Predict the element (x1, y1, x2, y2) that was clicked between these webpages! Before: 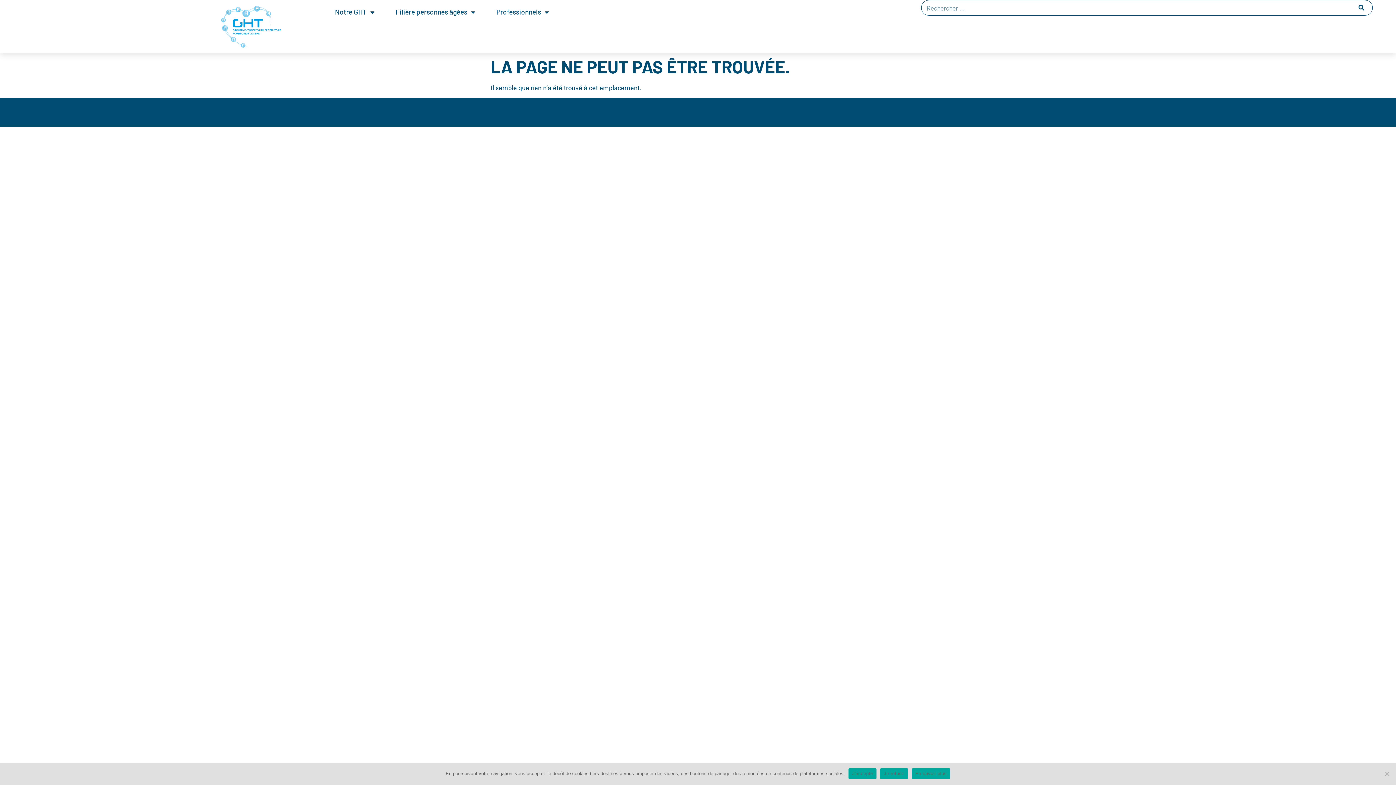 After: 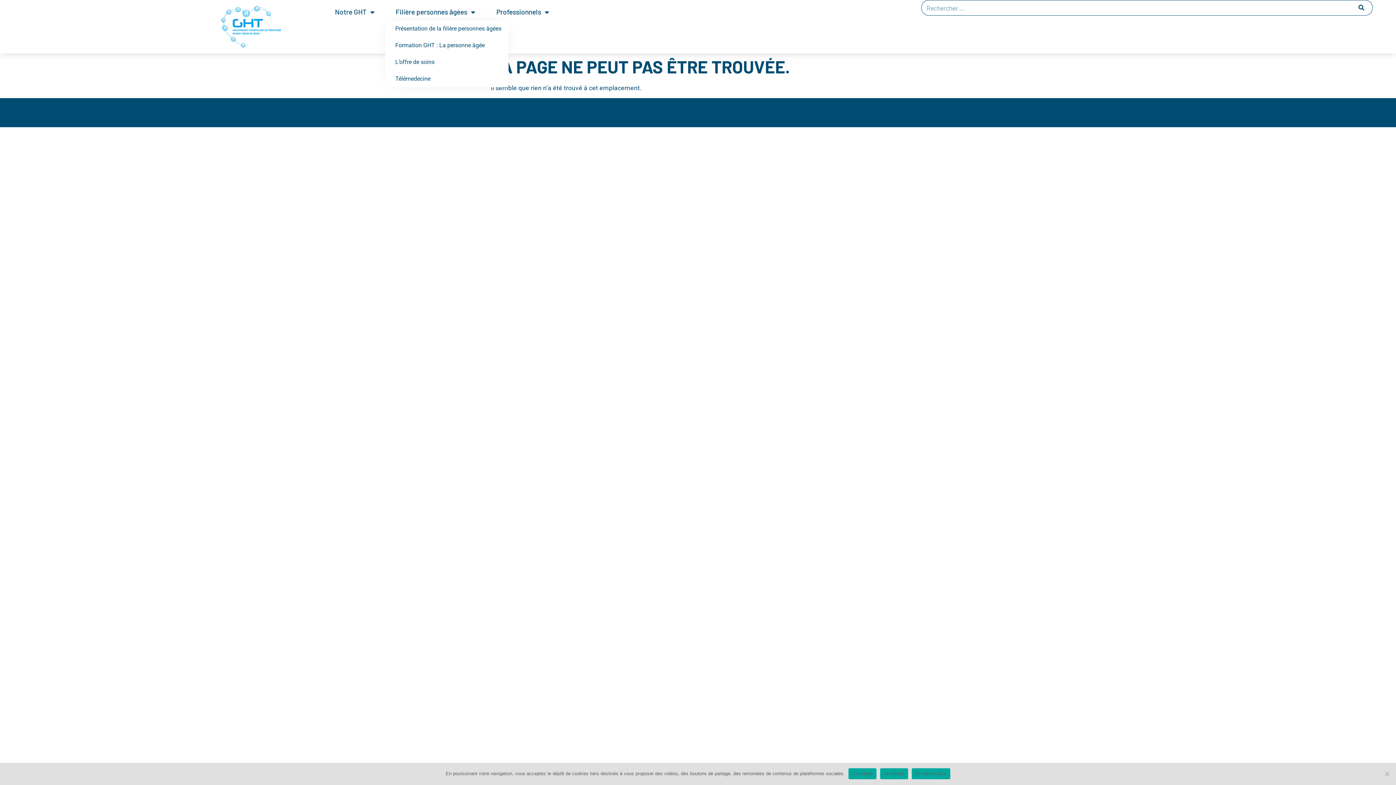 Action: label: Filière personnes âgées bbox: (385, 3, 485, 20)